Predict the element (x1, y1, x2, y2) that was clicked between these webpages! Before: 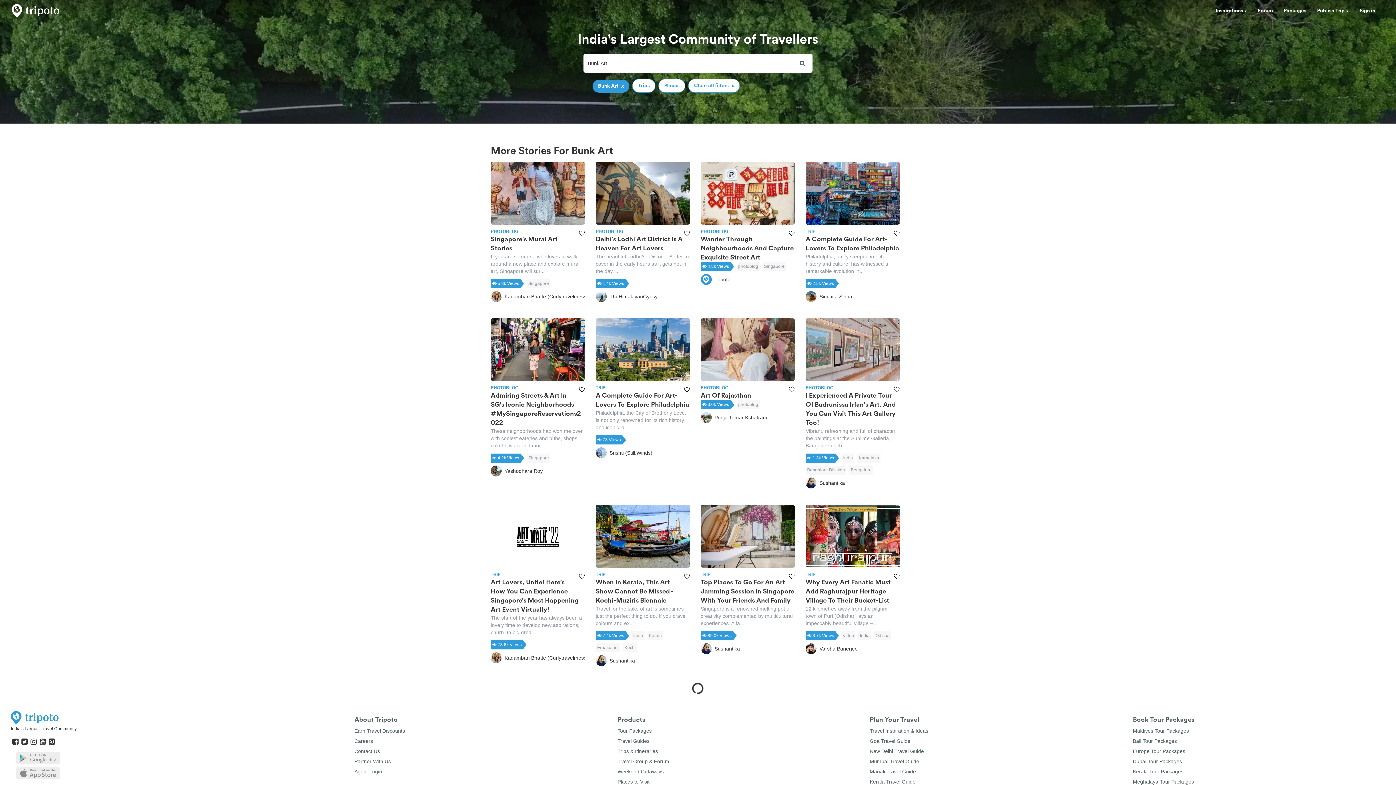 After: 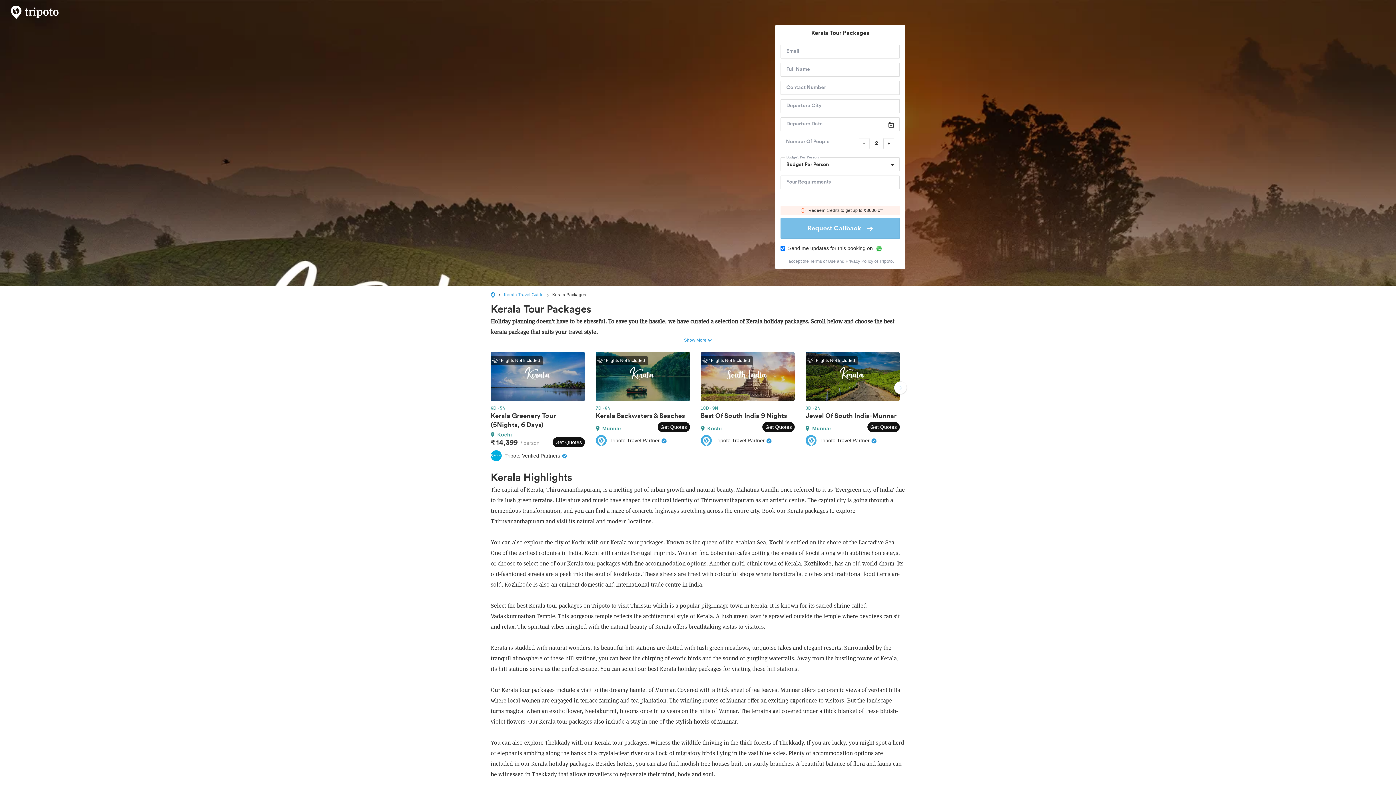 Action: bbox: (1133, 768, 1183, 774) label: Kerala Tour Packages